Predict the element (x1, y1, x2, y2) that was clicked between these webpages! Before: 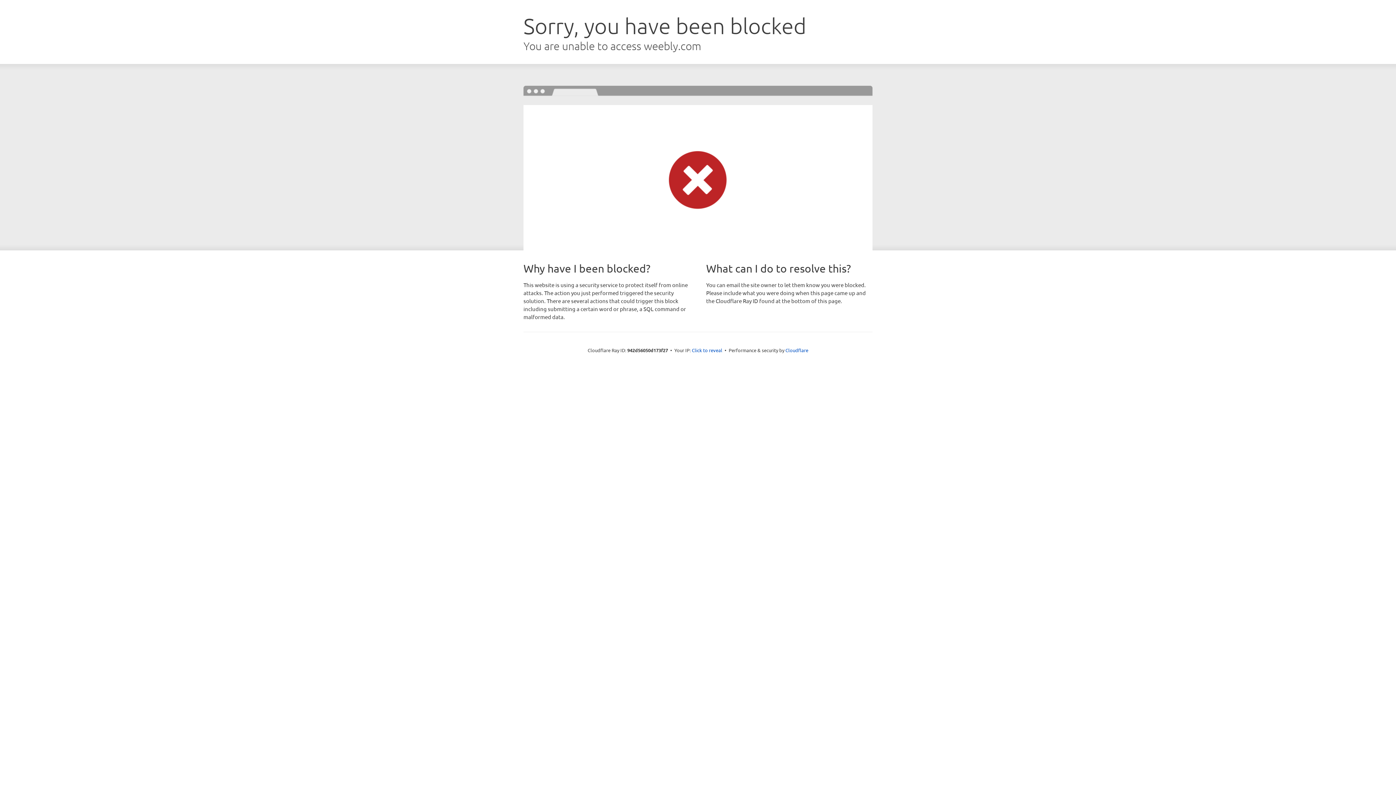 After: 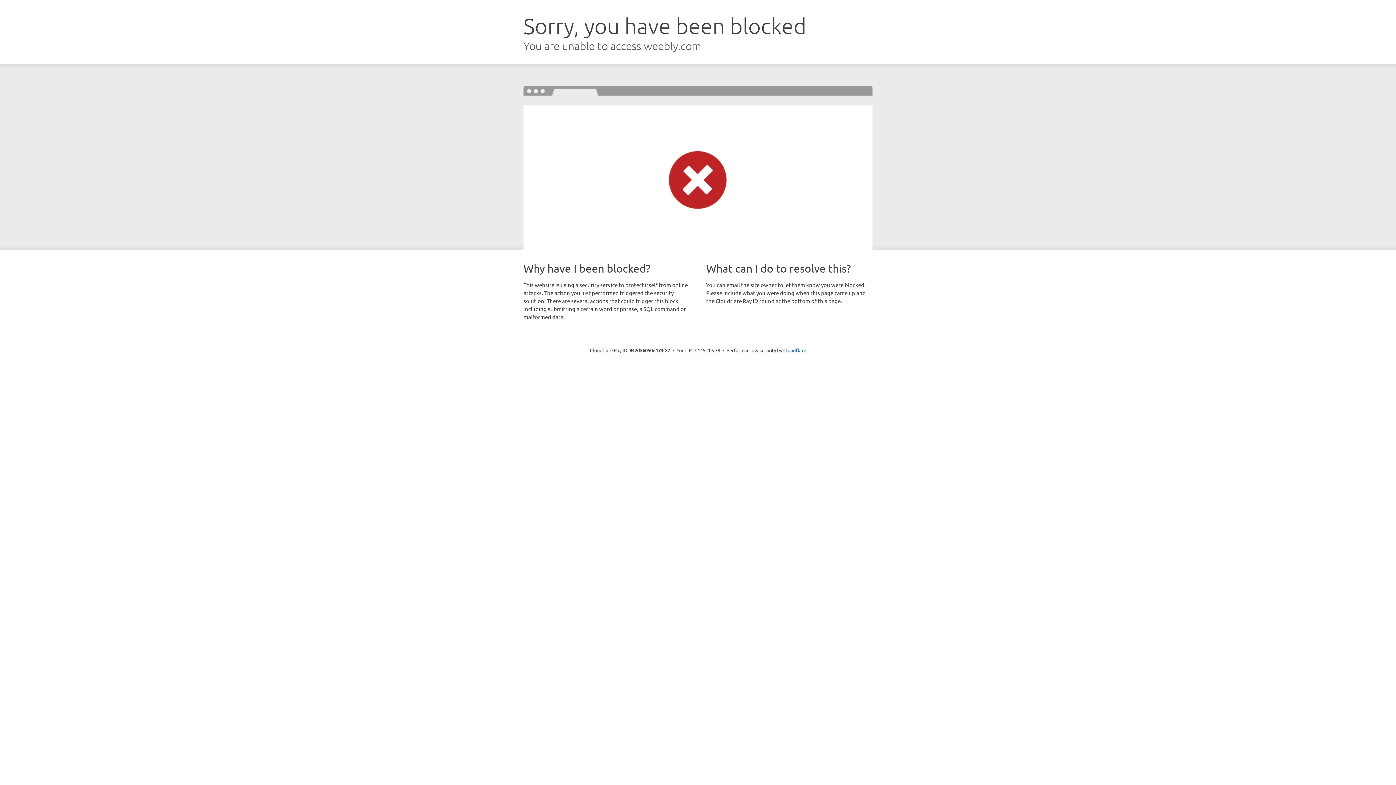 Action: label: Click to reveal bbox: (692, 346, 722, 353)